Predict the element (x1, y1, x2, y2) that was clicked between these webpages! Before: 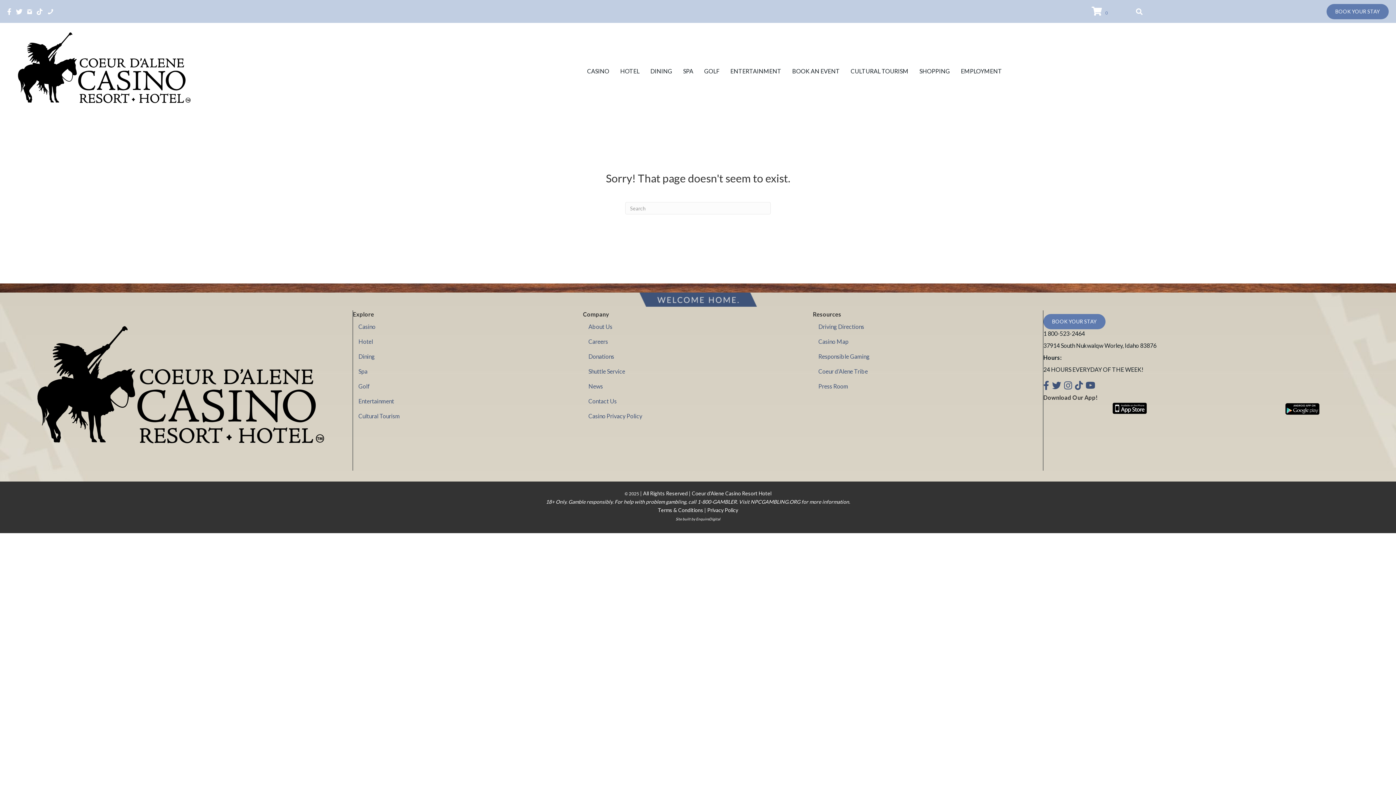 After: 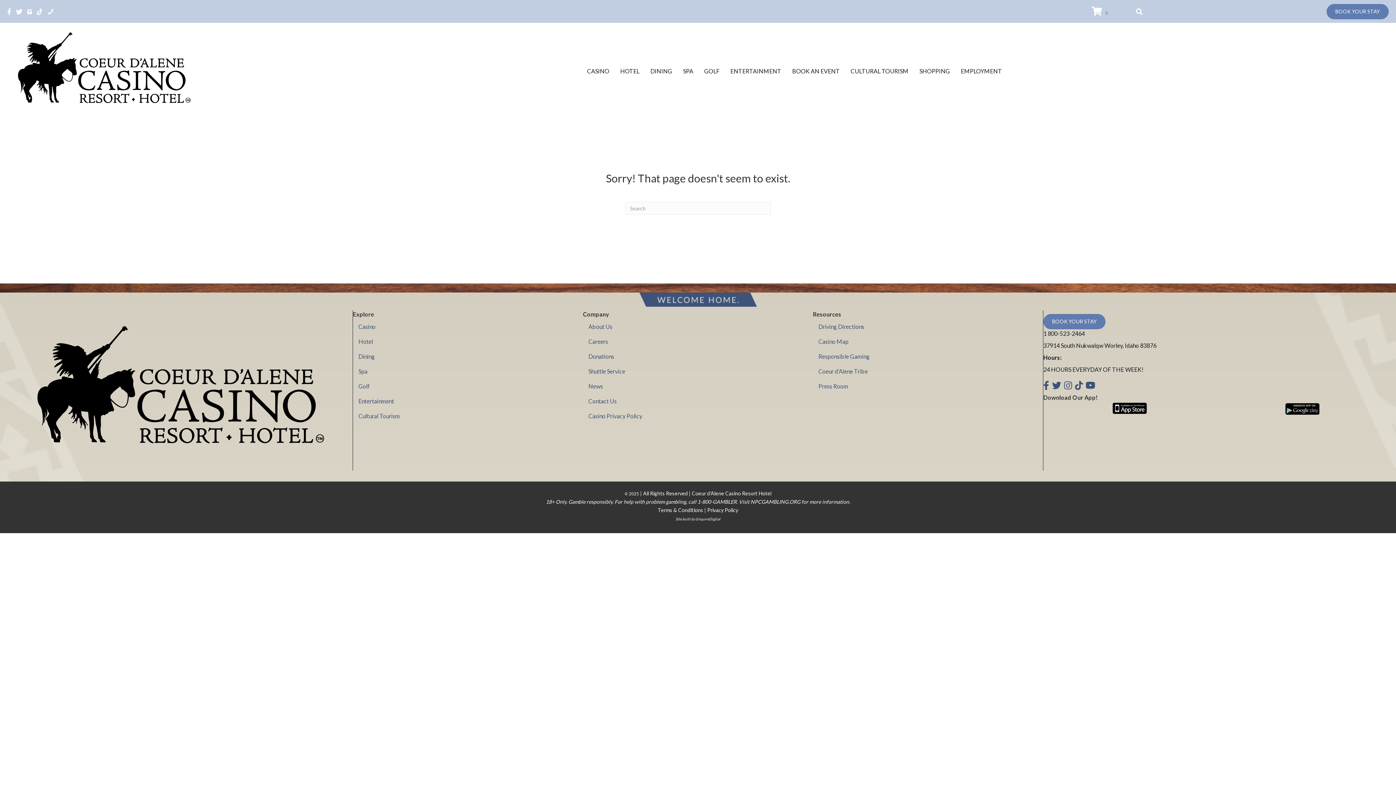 Action: bbox: (697, 498, 736, 505) label: 1-800-GAMBLER